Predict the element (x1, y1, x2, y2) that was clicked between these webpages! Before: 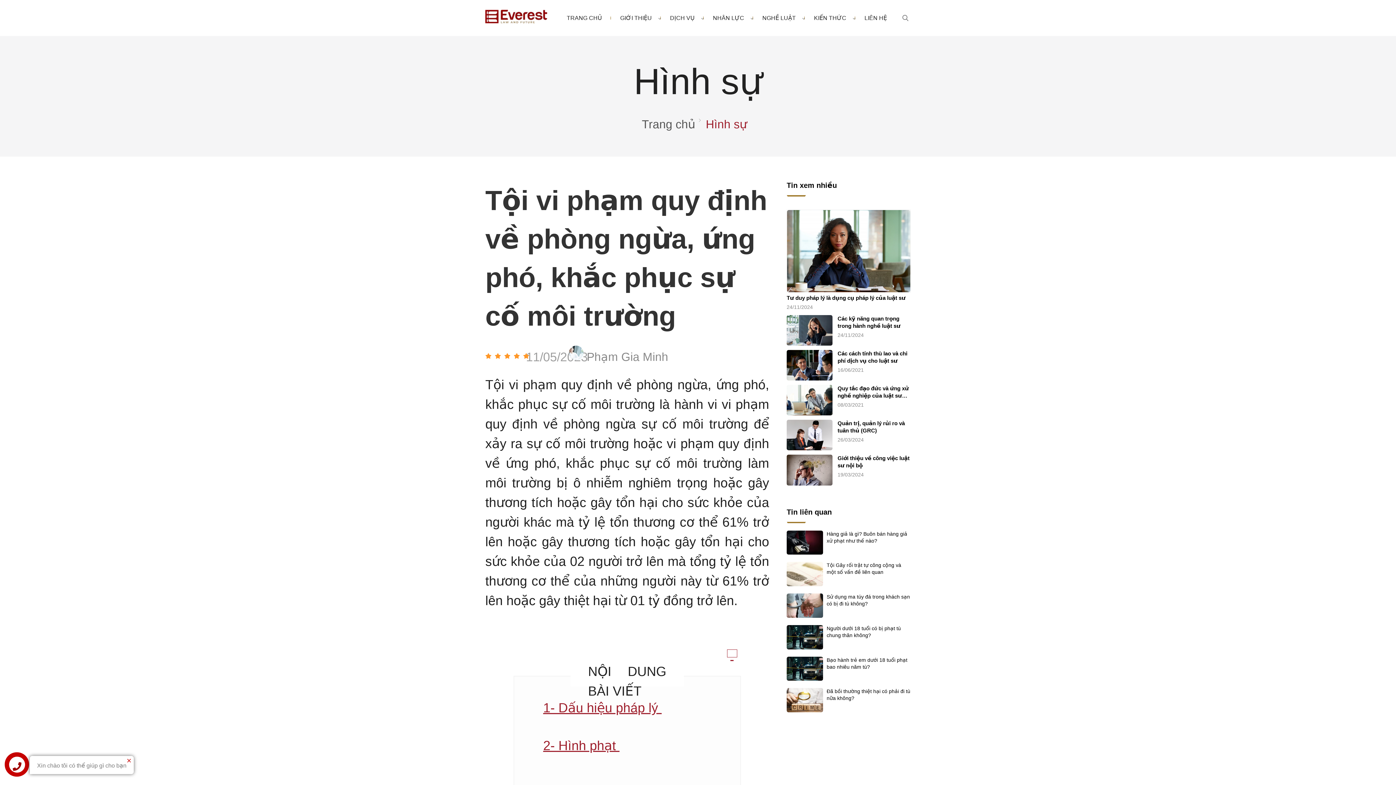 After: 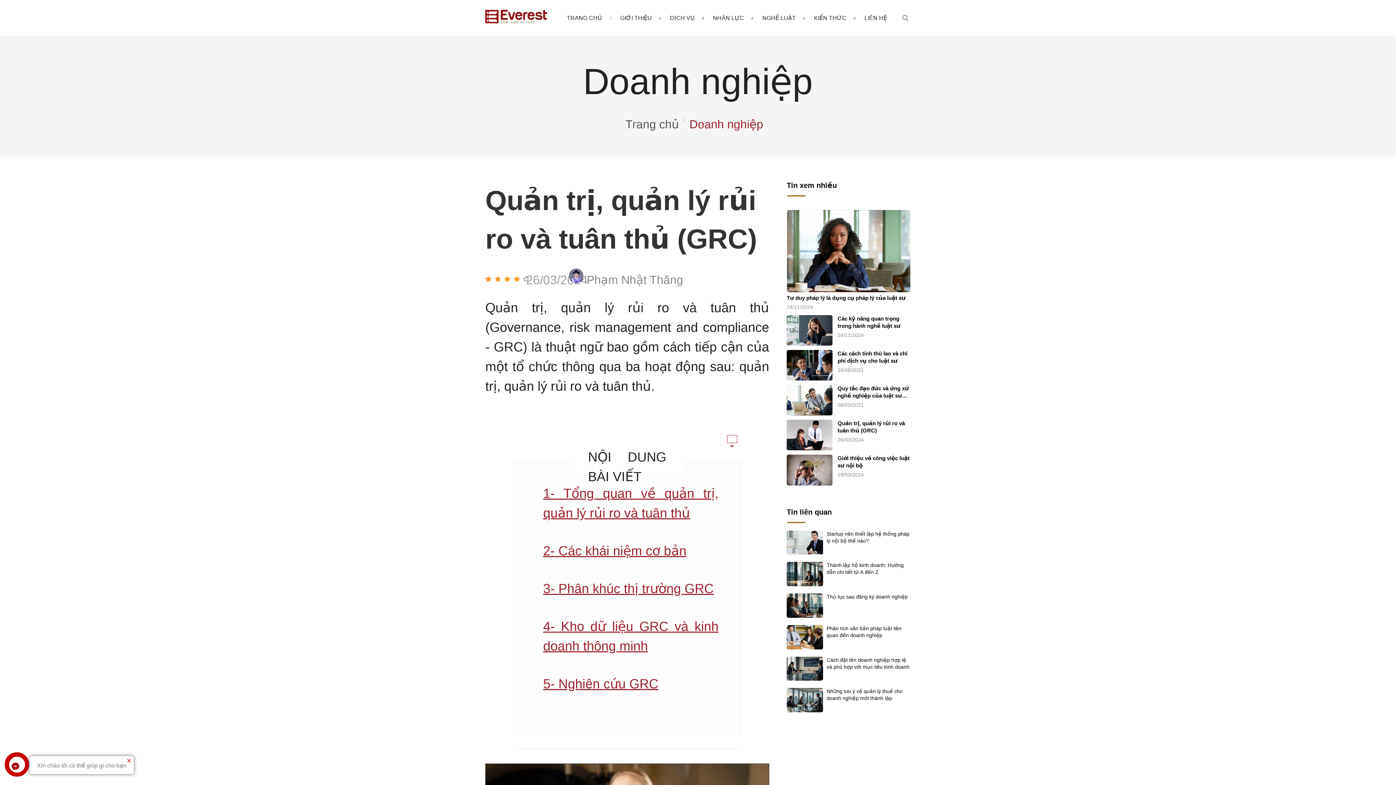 Action: bbox: (786, 420, 832, 450)